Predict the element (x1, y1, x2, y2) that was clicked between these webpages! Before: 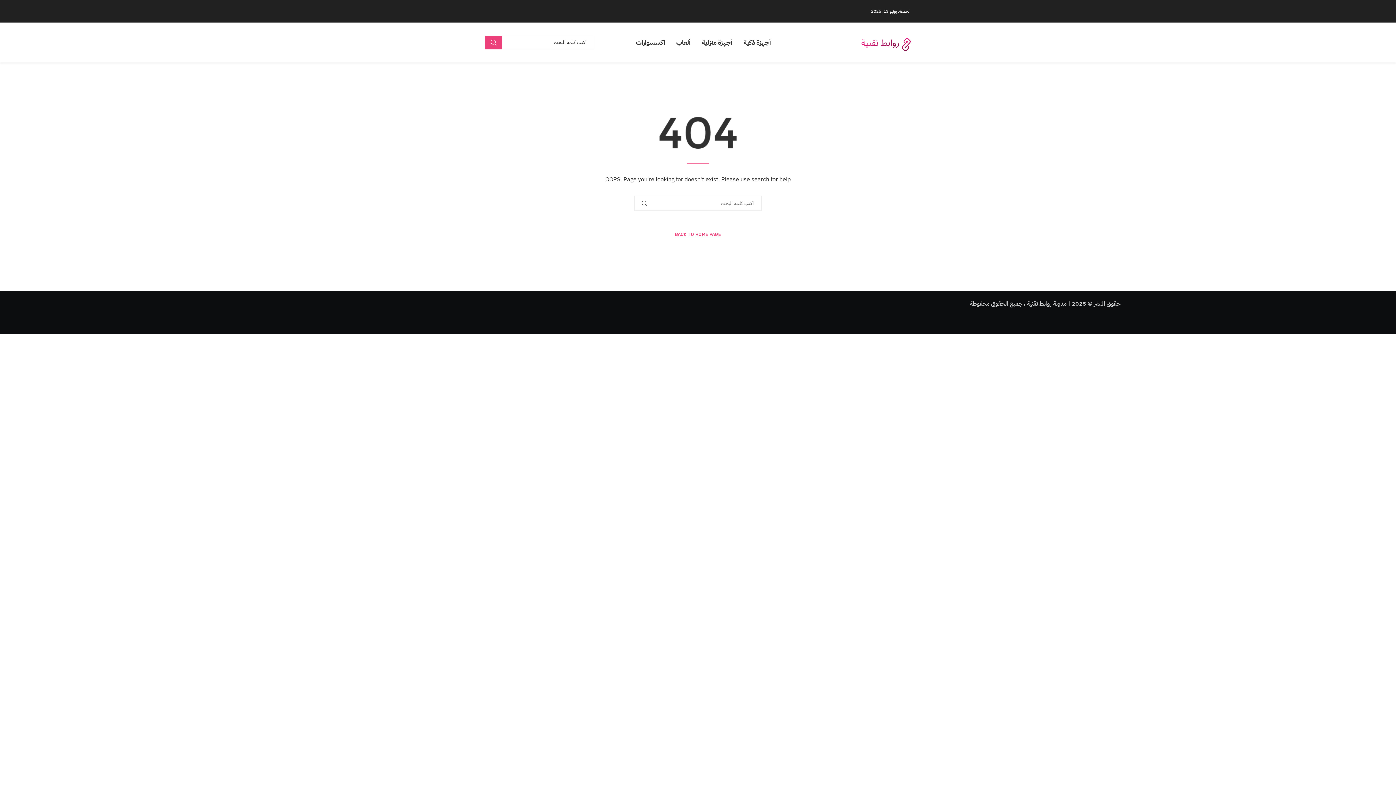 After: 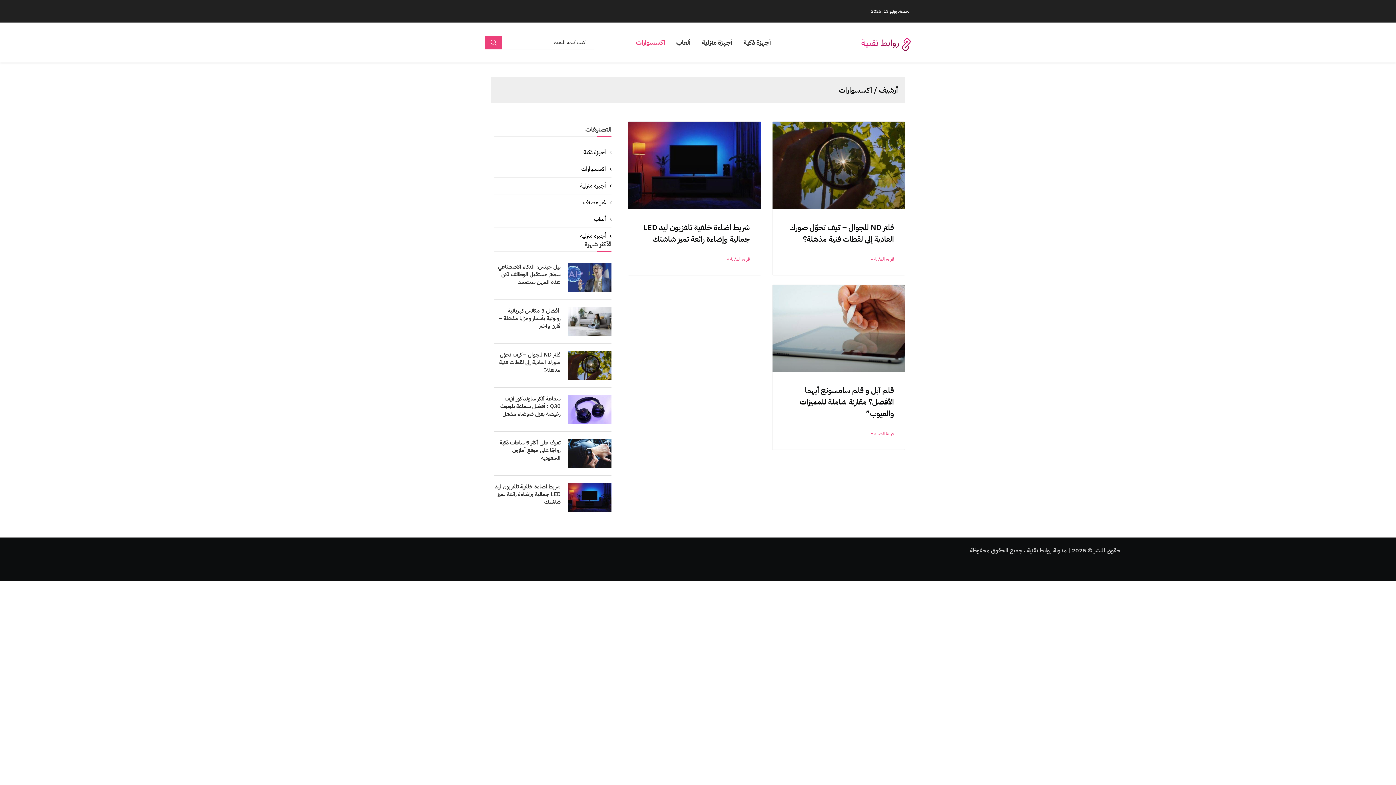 Action: label: اكسسوارات bbox: (636, 35, 665, 49)